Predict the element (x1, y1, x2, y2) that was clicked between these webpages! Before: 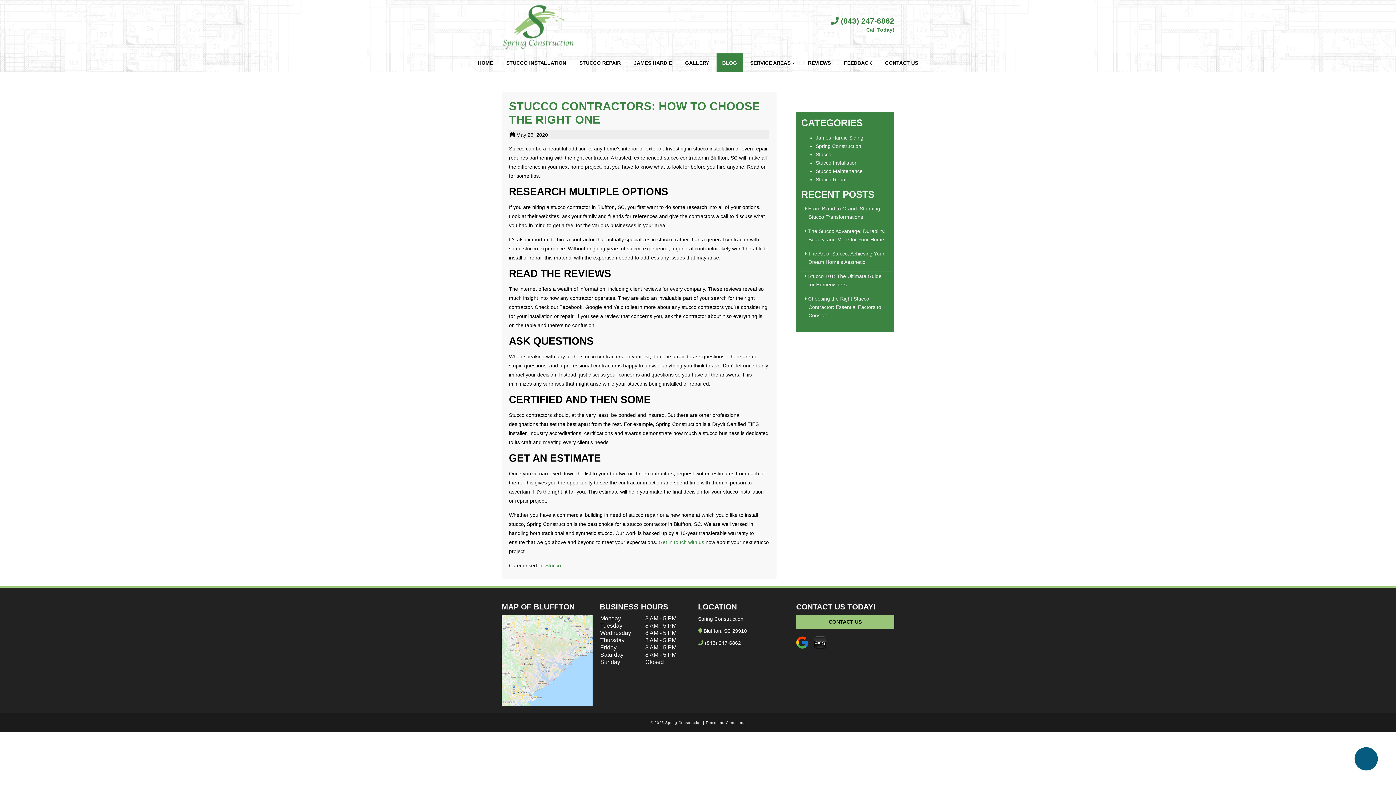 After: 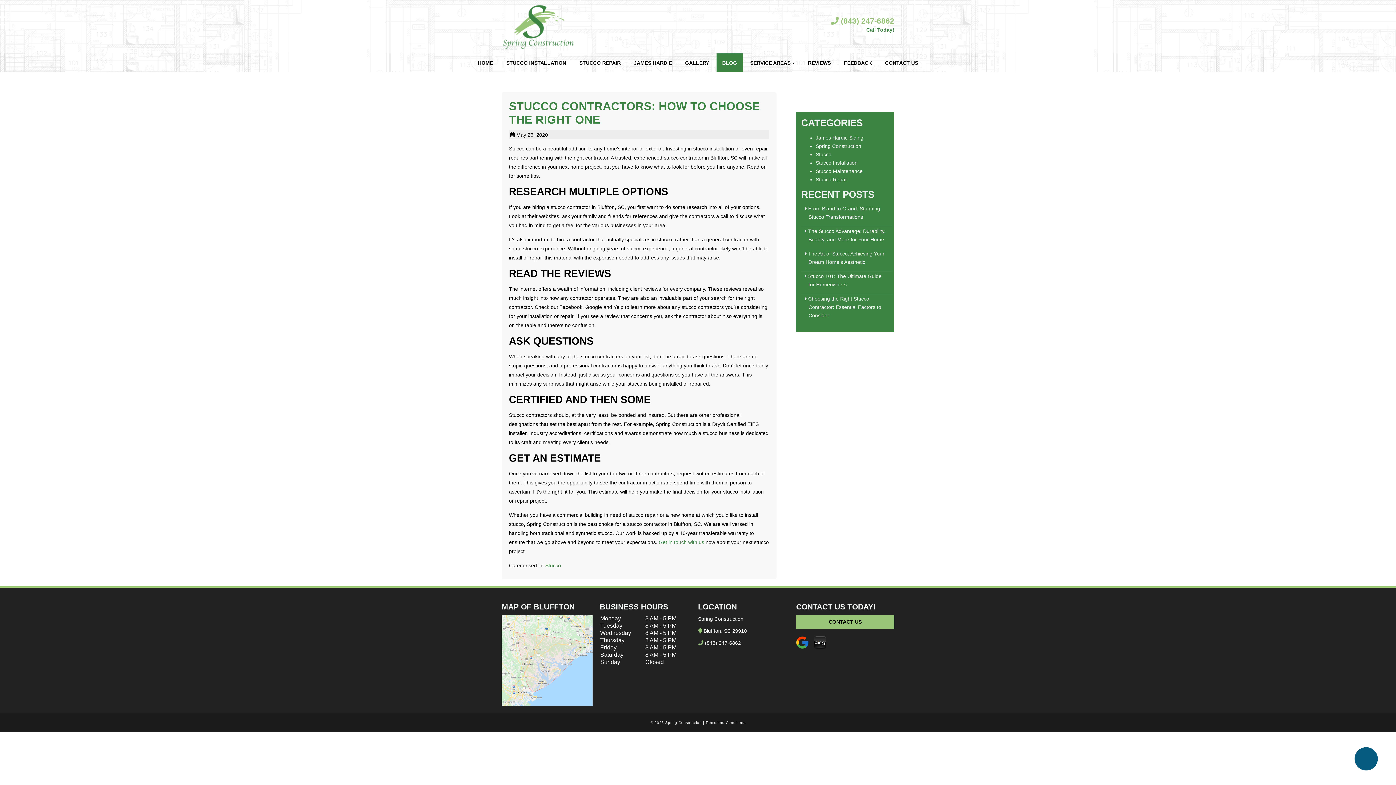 Action: label:  (843) 247-6862 bbox: (698, 16, 894, 25)